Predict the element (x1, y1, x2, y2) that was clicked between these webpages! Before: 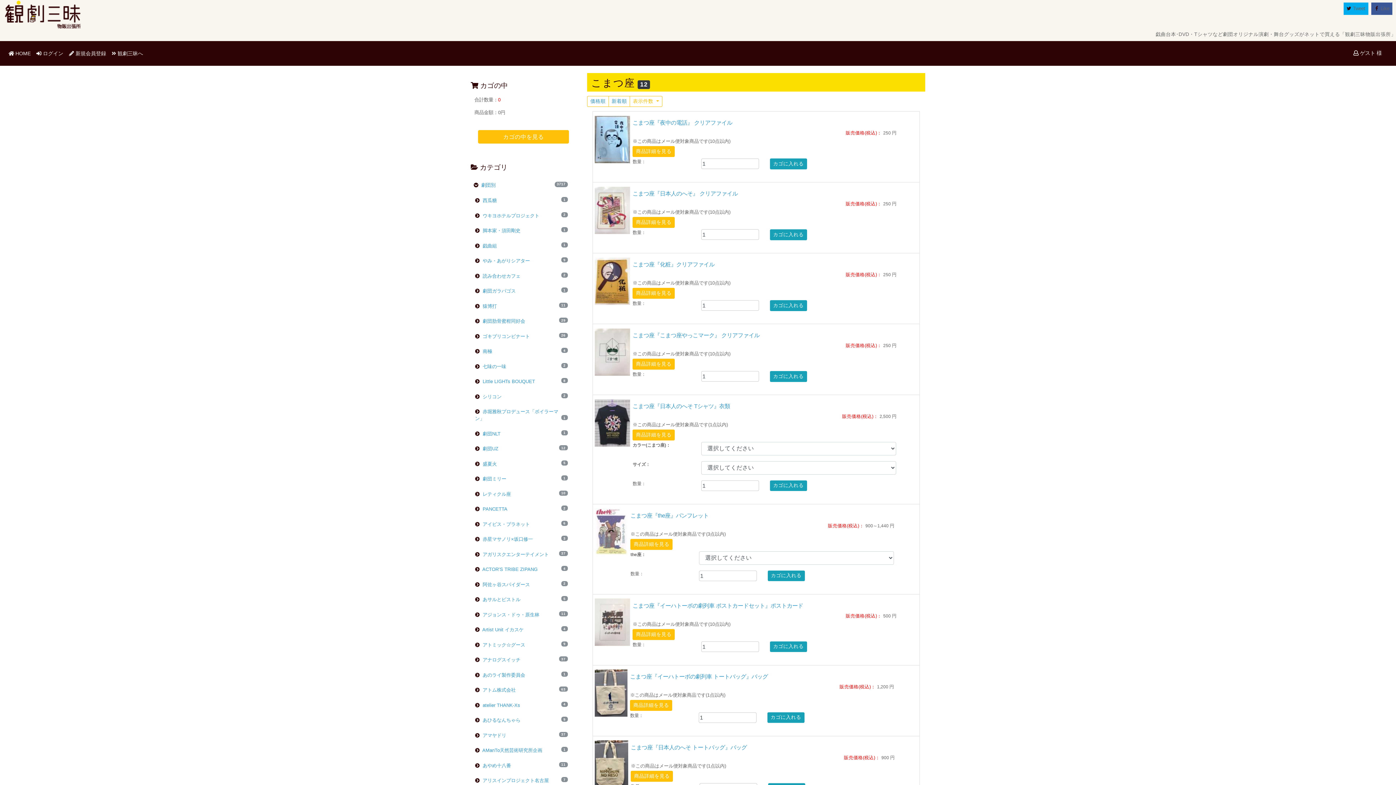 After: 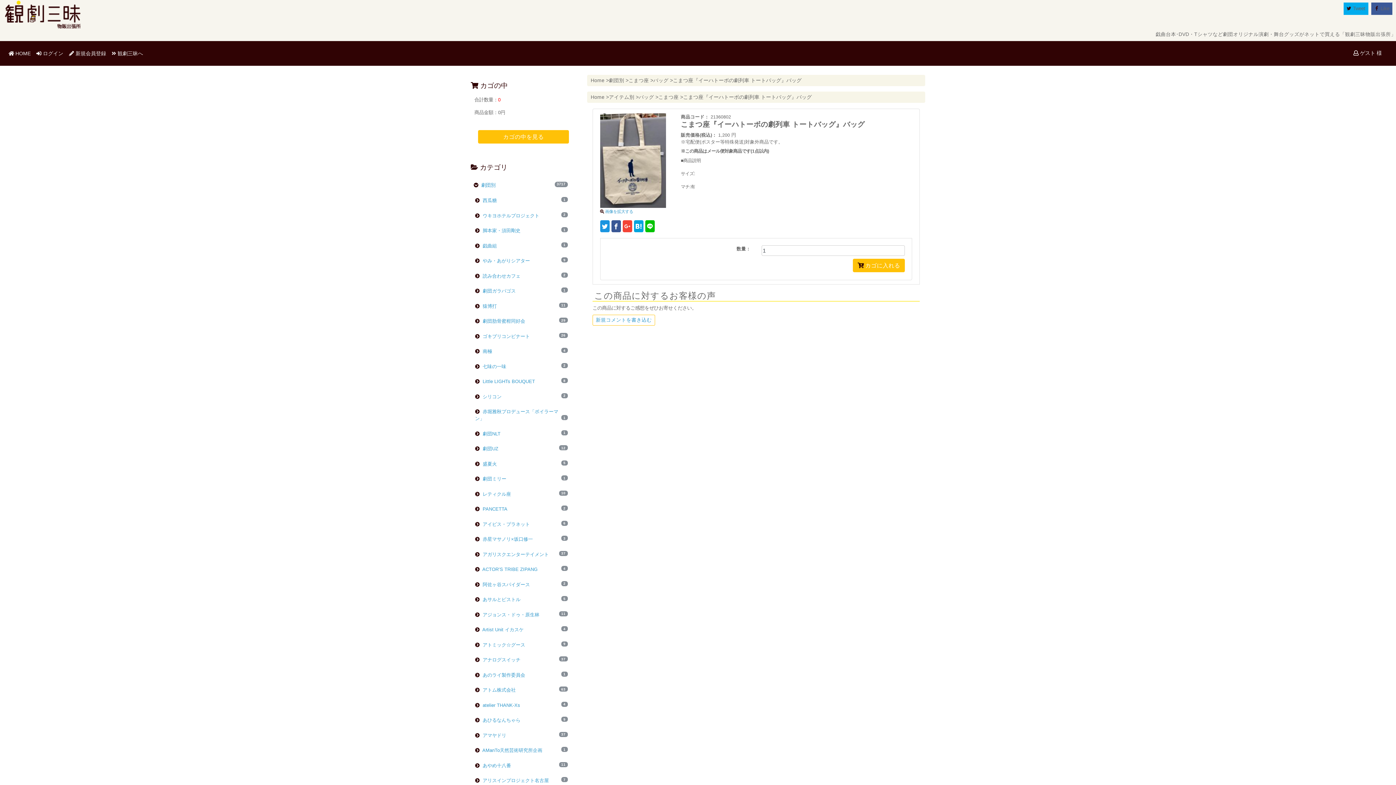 Action: bbox: (594, 690, 627, 695)